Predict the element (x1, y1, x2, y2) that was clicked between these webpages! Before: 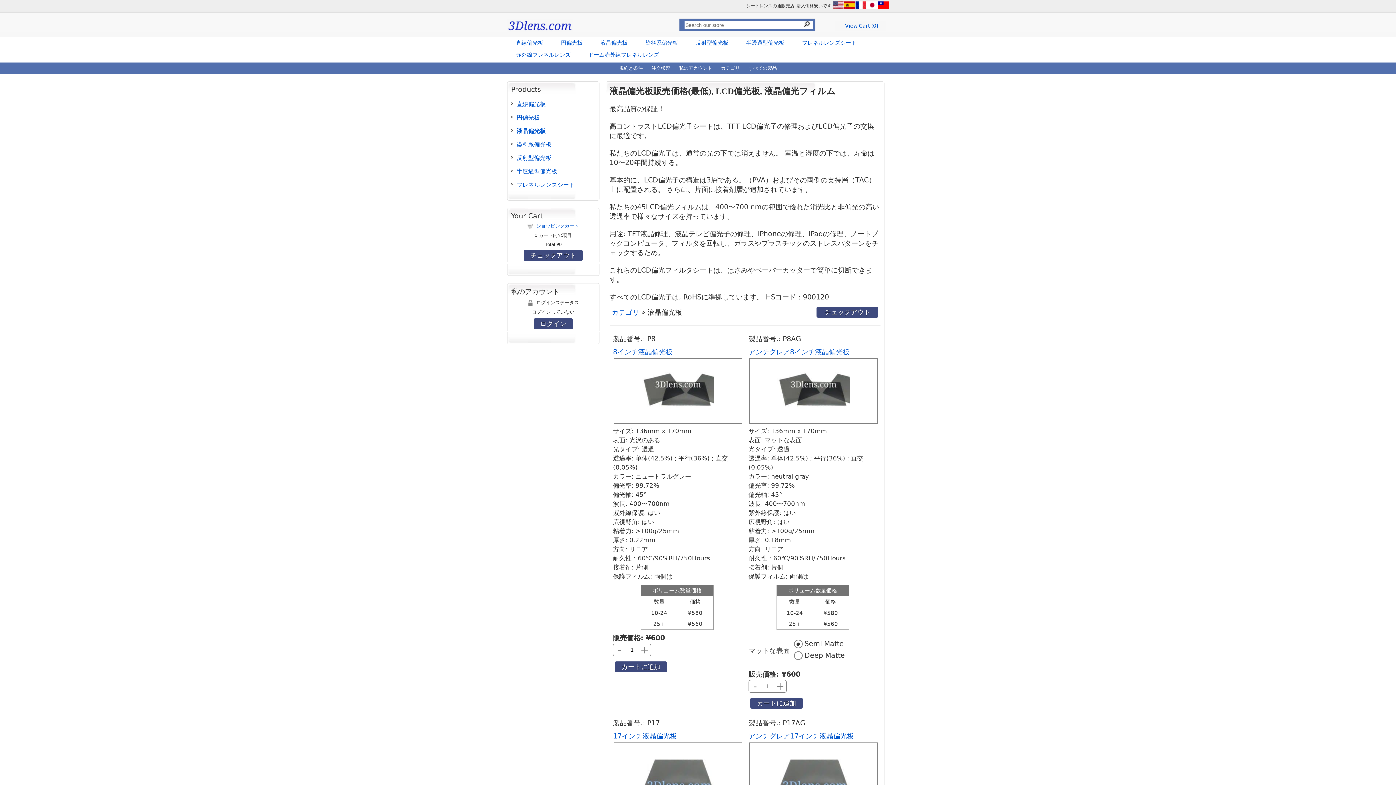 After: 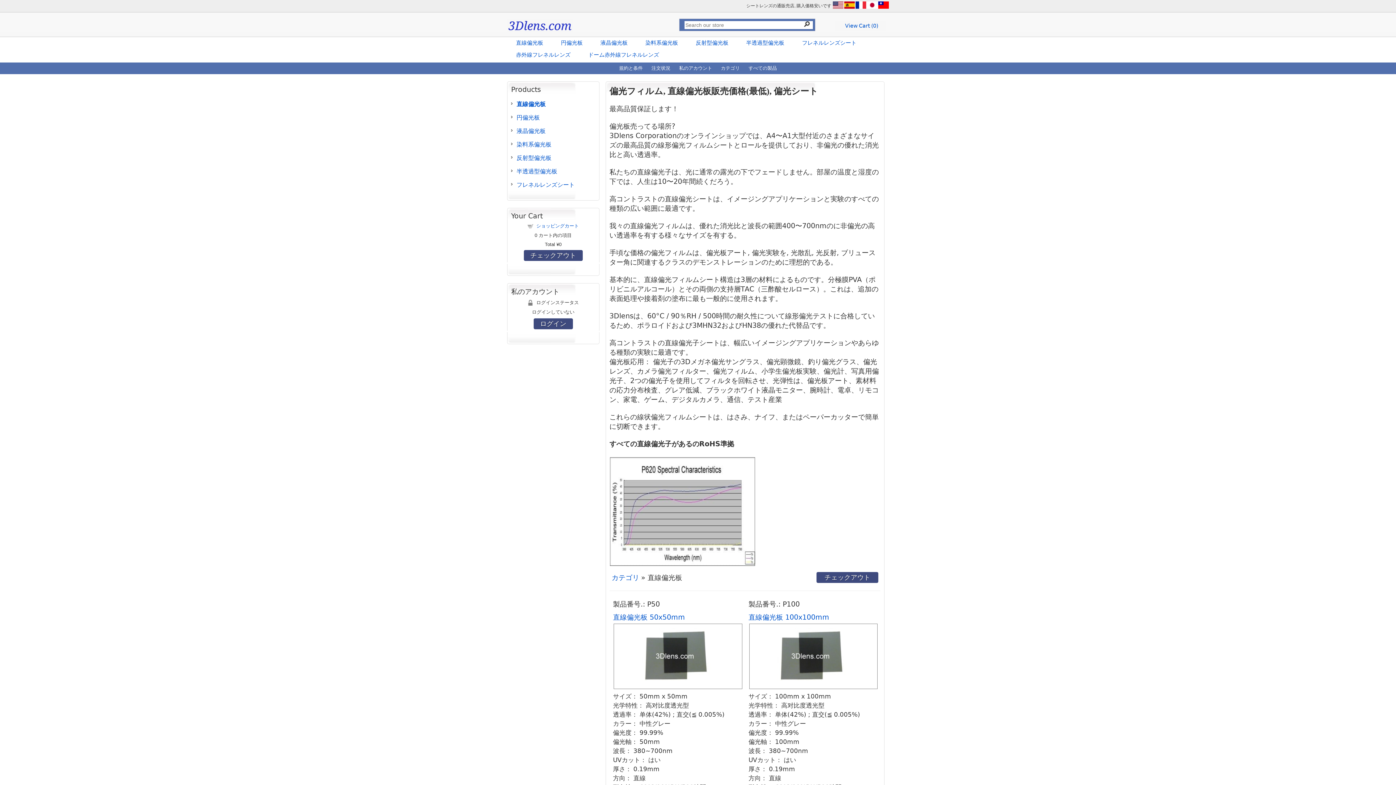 Action: label: 直線偏光板 bbox: (516, 101, 545, 107)